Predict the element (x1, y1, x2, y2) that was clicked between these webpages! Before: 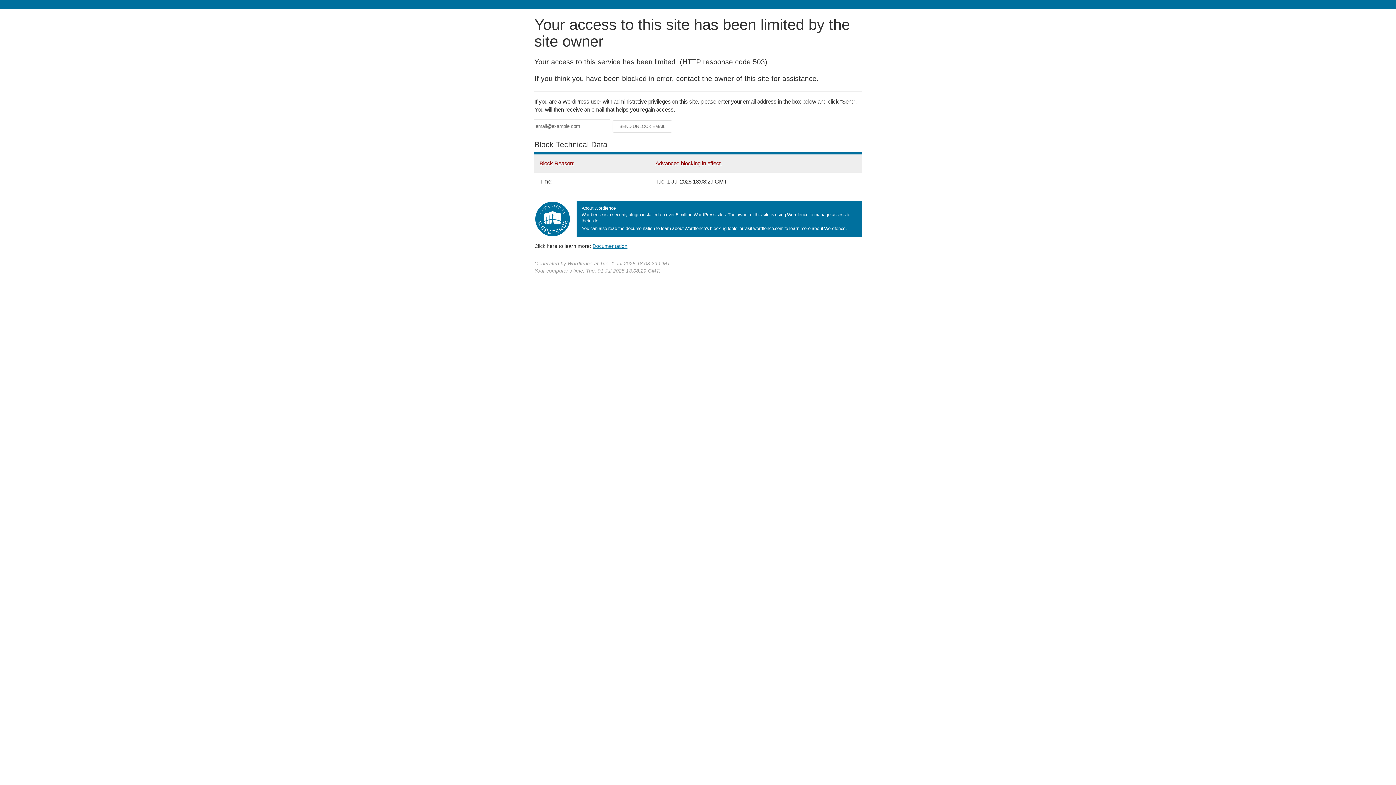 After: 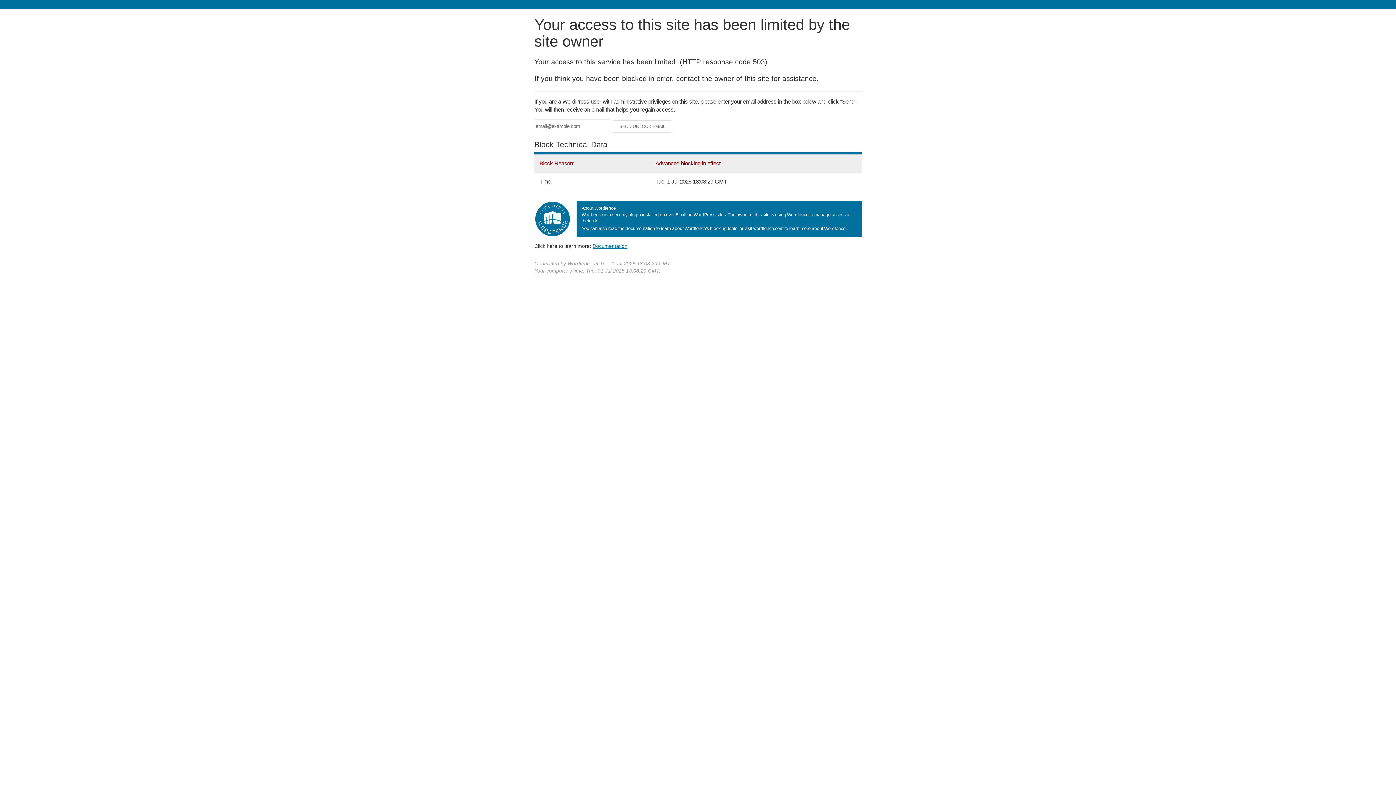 Action: bbox: (592, 243, 627, 248) label: Documentation